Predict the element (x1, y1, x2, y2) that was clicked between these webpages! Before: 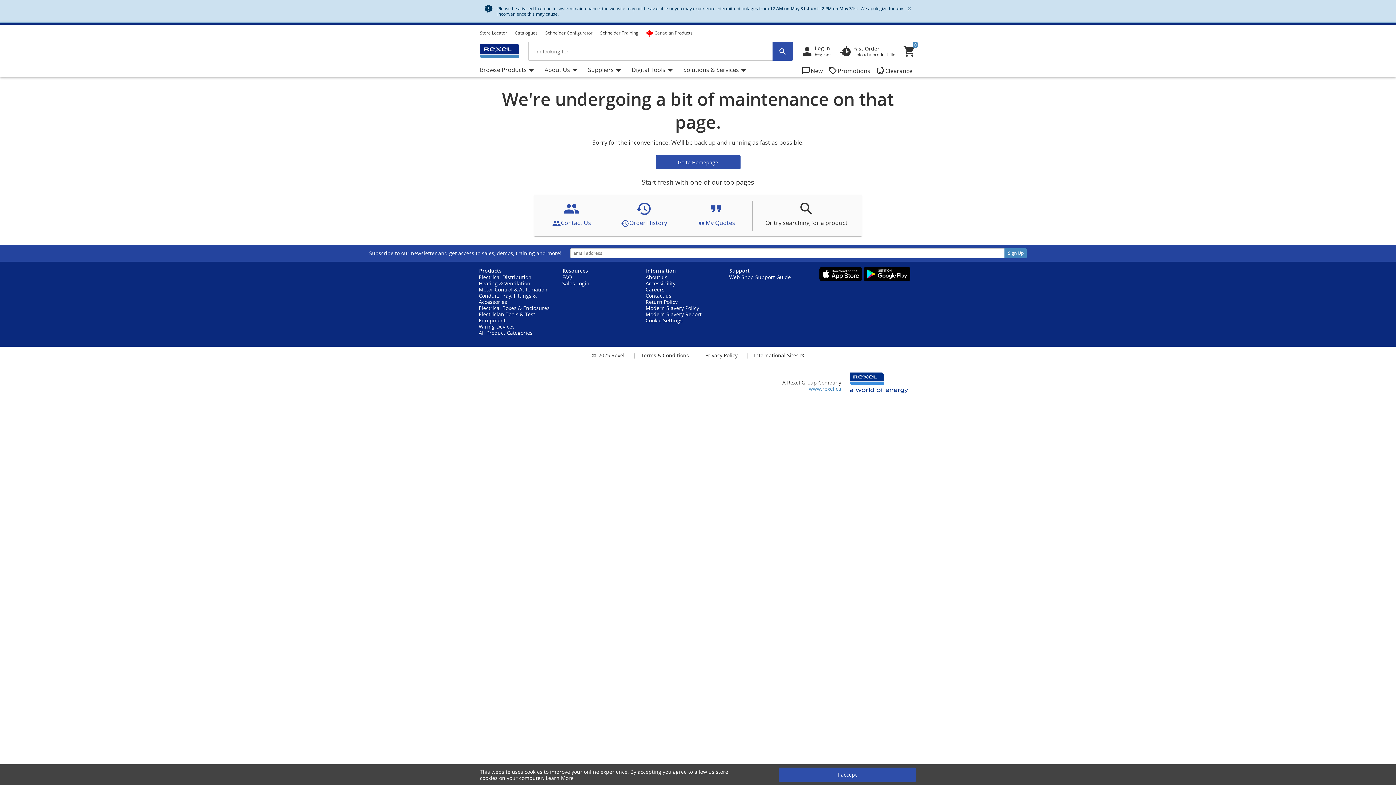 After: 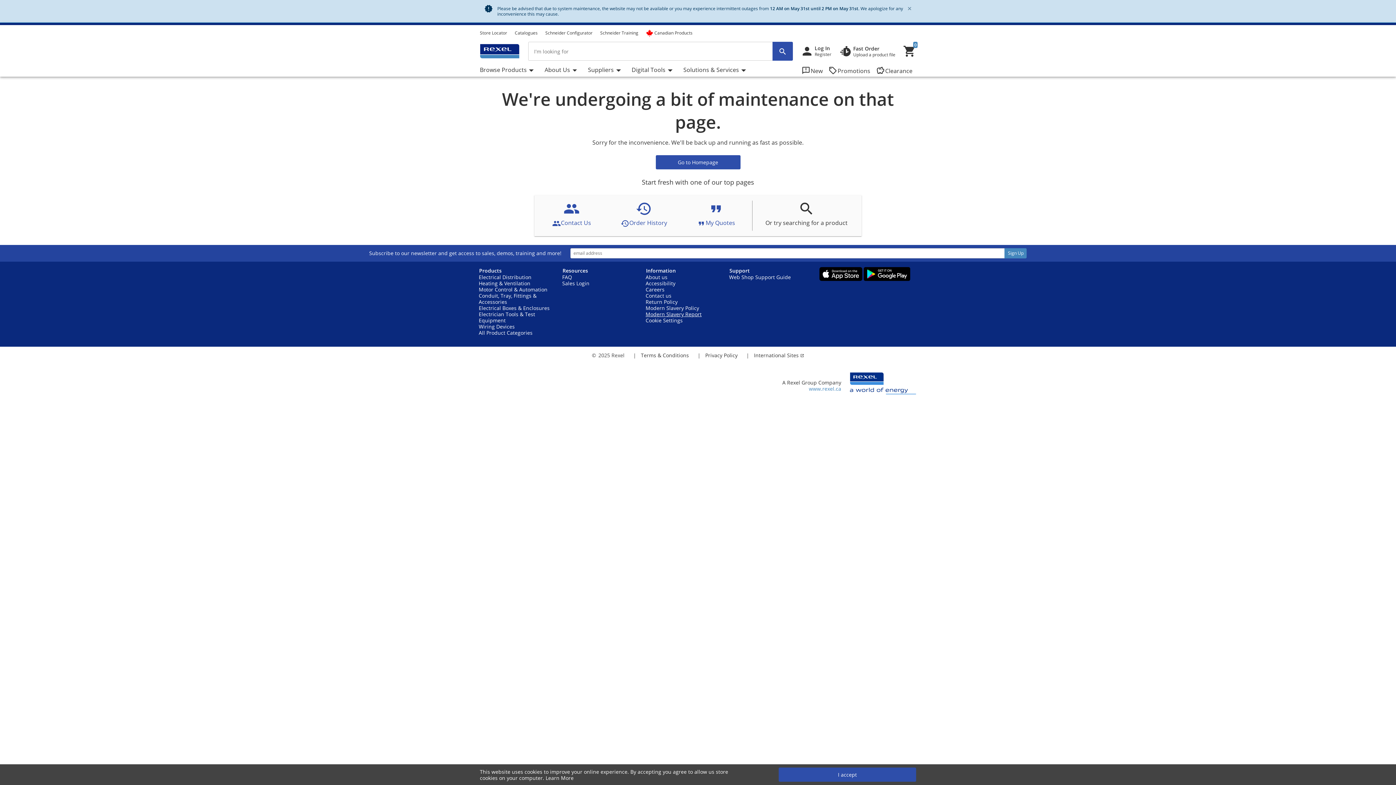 Action: label: Modern Slavery Report bbox: (645, 310, 701, 317)